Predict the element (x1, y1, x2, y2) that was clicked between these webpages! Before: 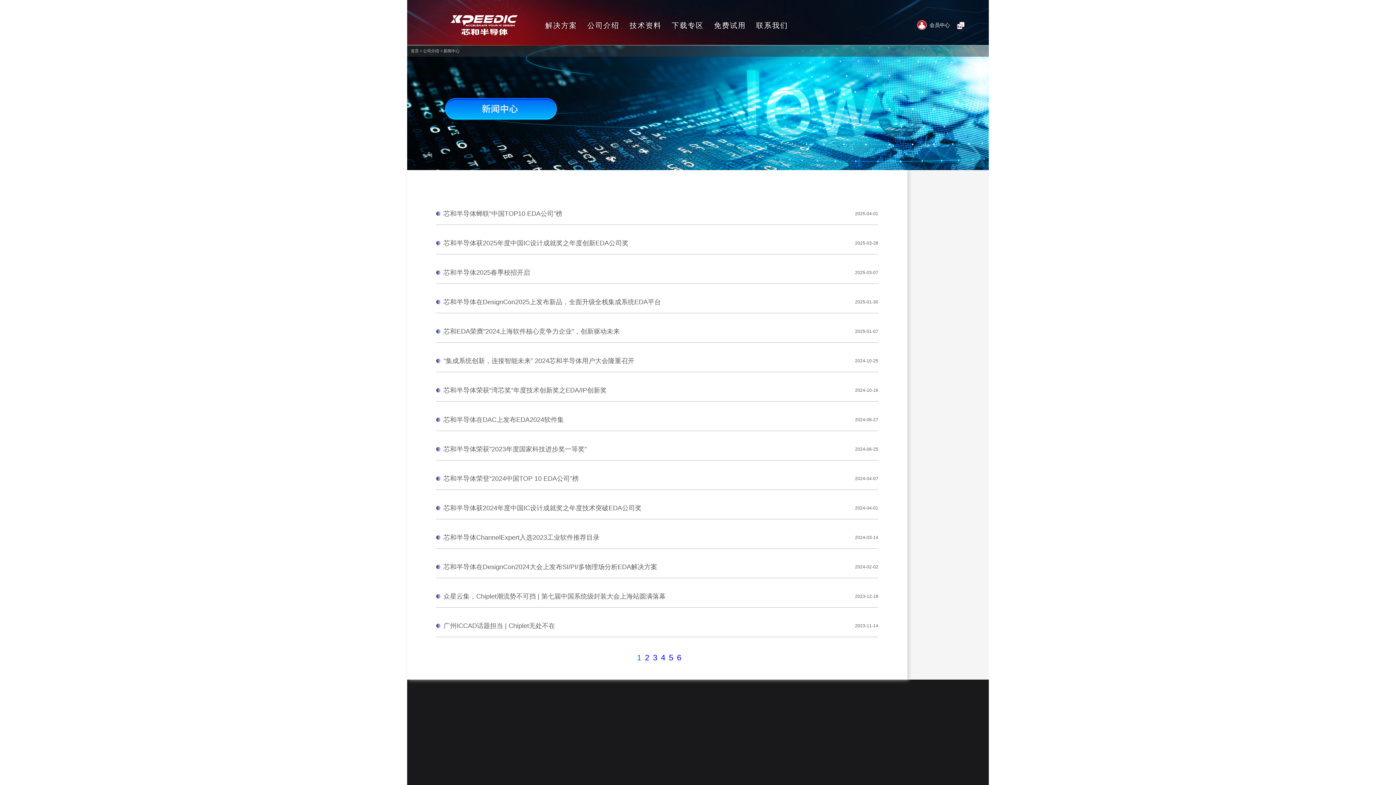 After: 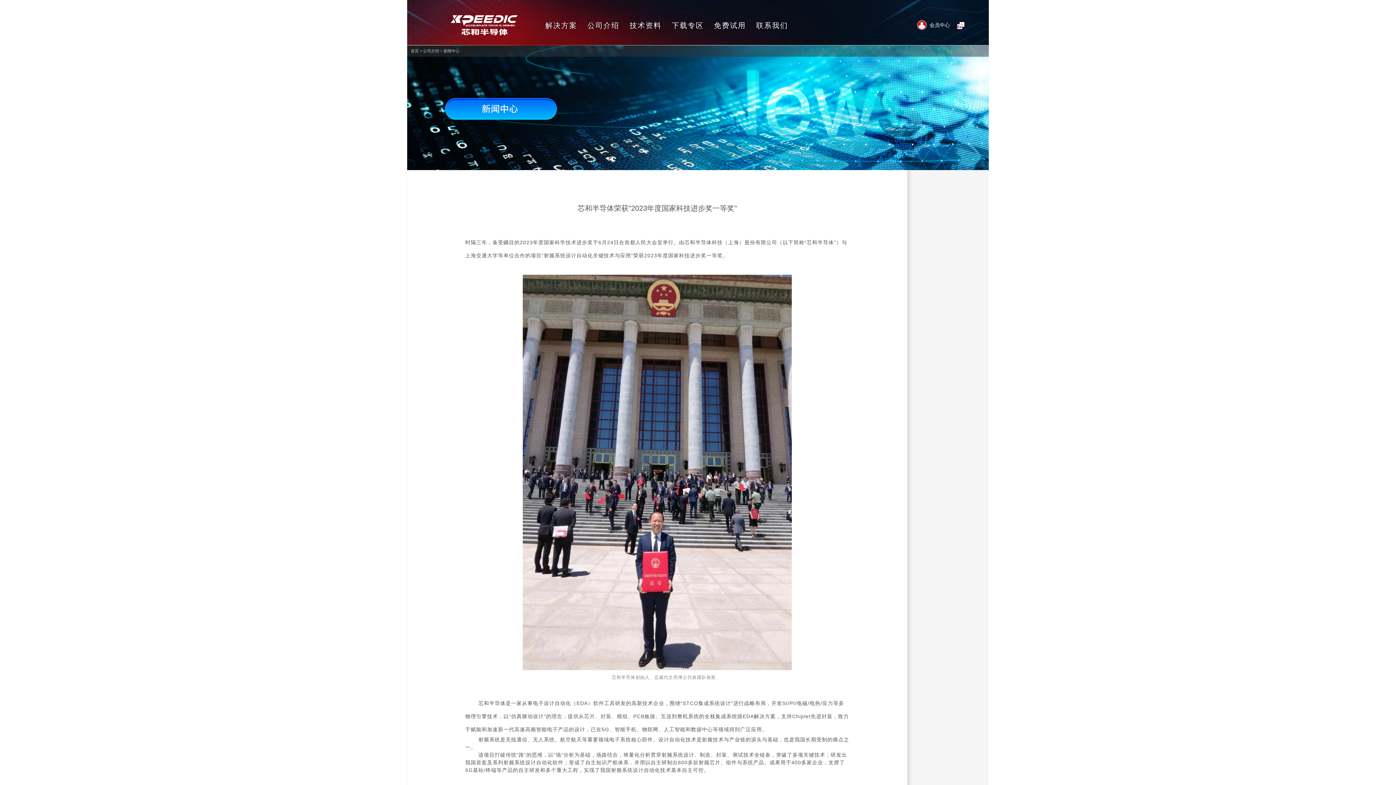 Action: bbox: (443, 438, 791, 460) label: 芯和半导体荣获"2023年度国家科技进步奖一等奖"